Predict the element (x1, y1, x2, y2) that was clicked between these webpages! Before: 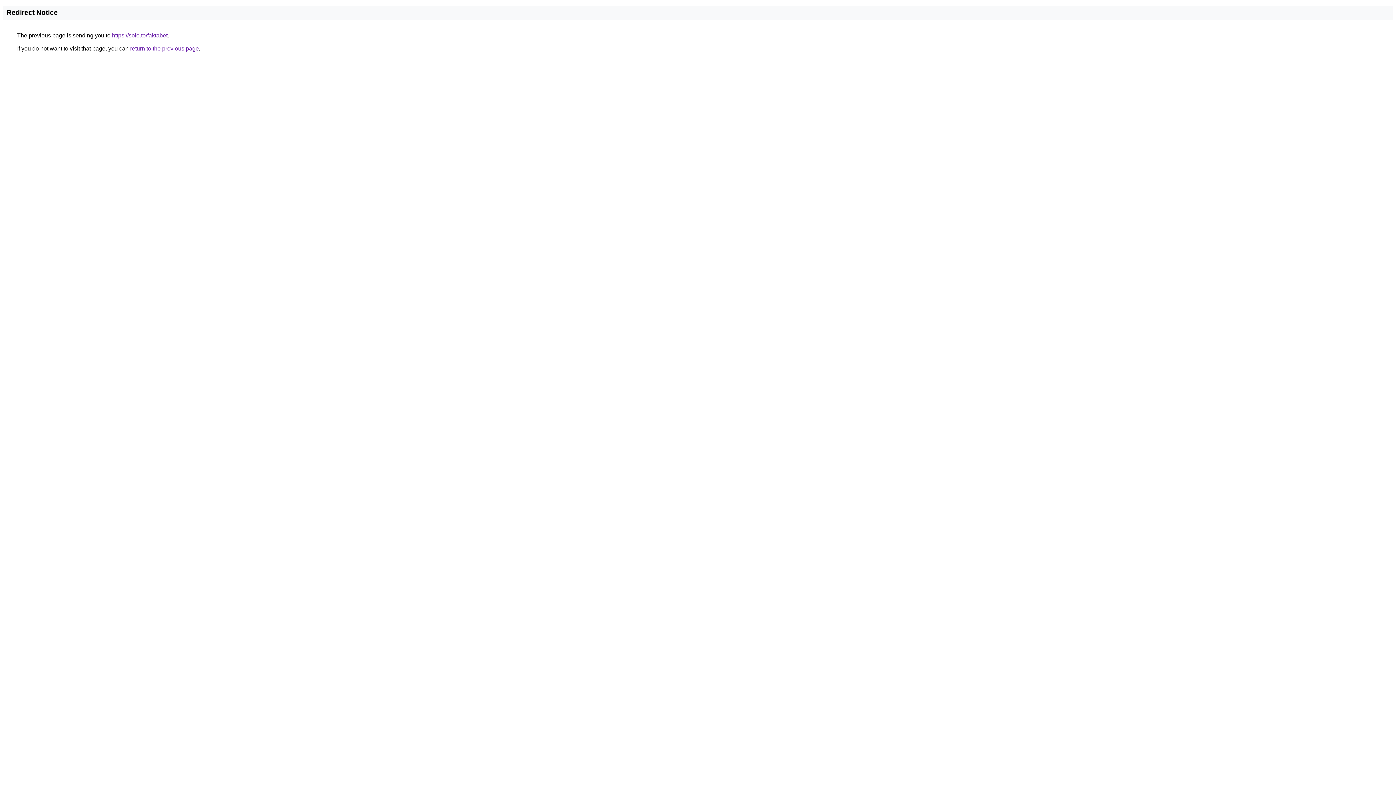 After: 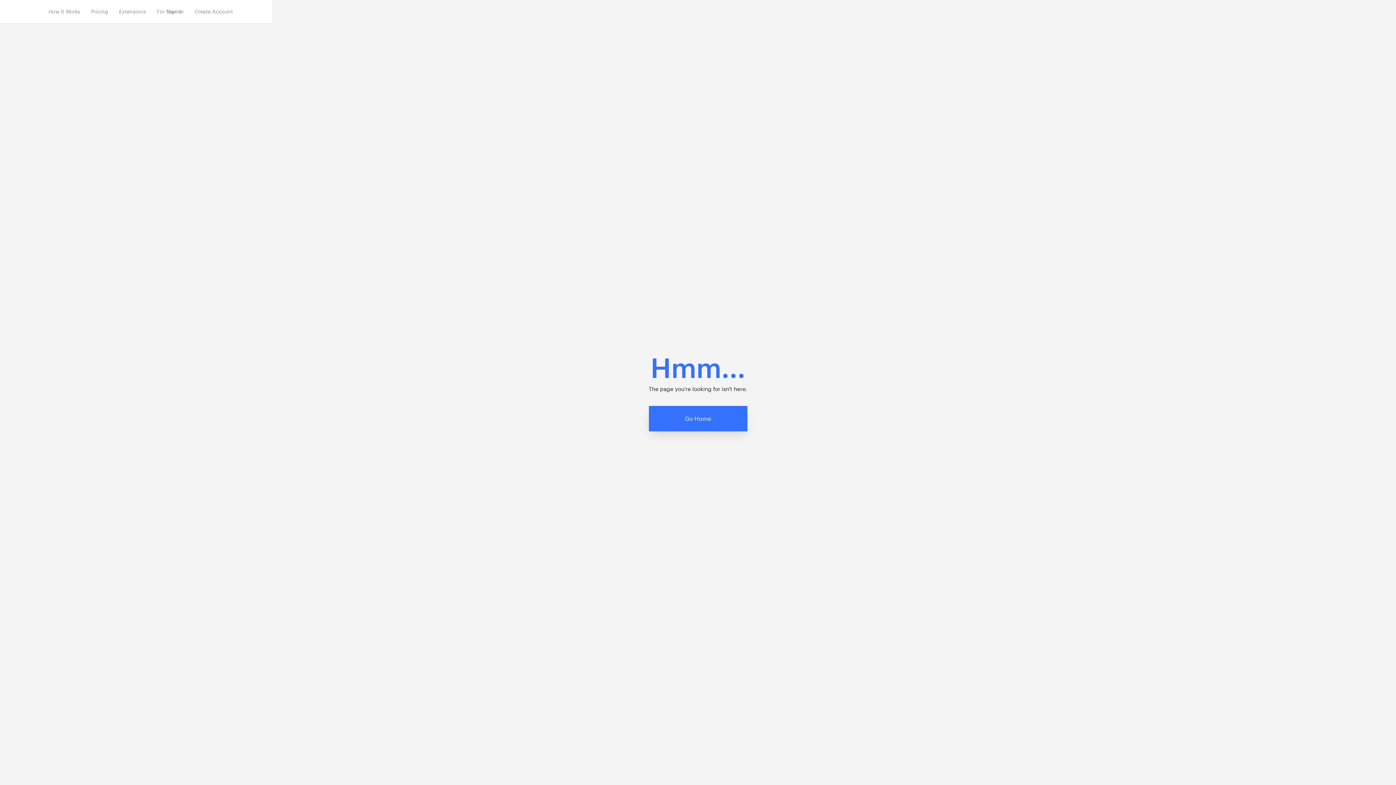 Action: label: https://solo.to/faktabet bbox: (112, 32, 167, 38)